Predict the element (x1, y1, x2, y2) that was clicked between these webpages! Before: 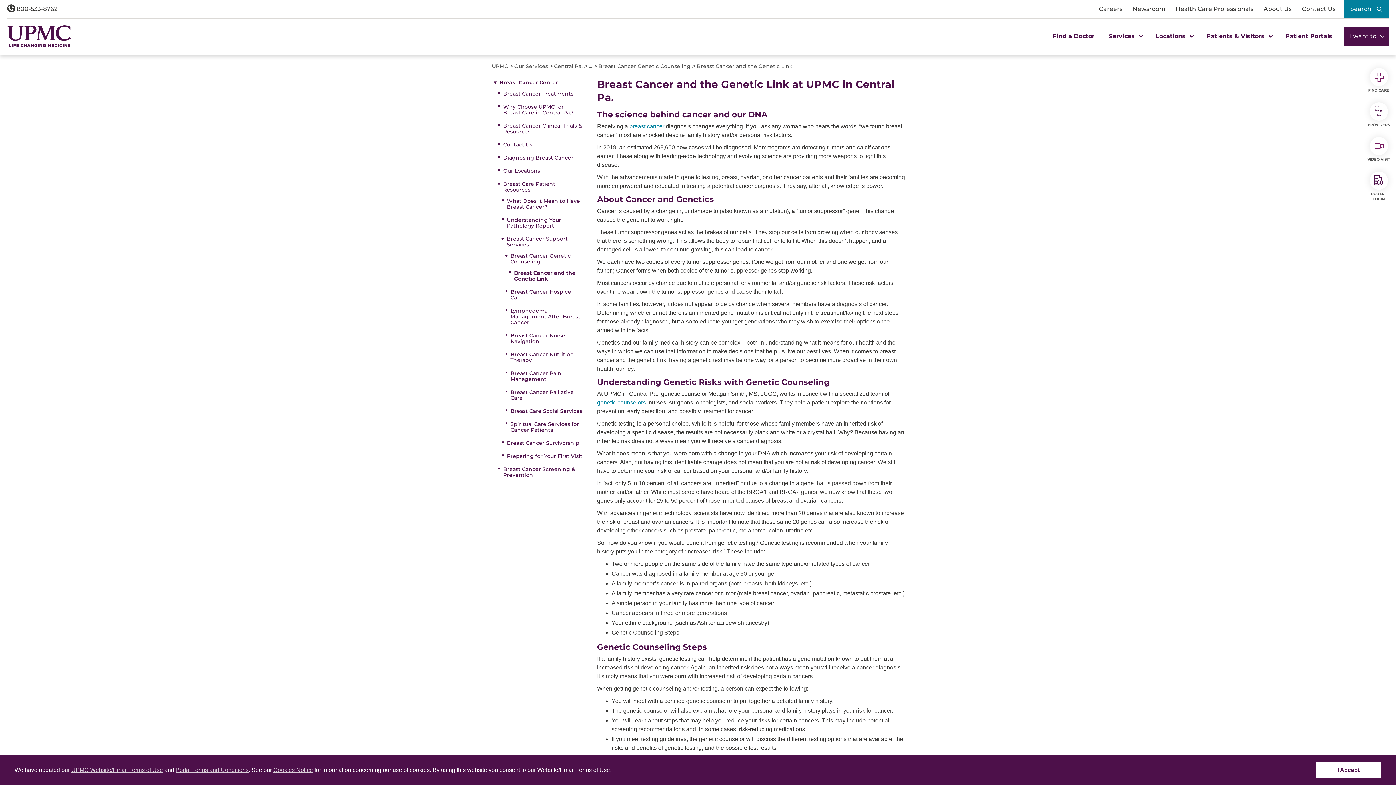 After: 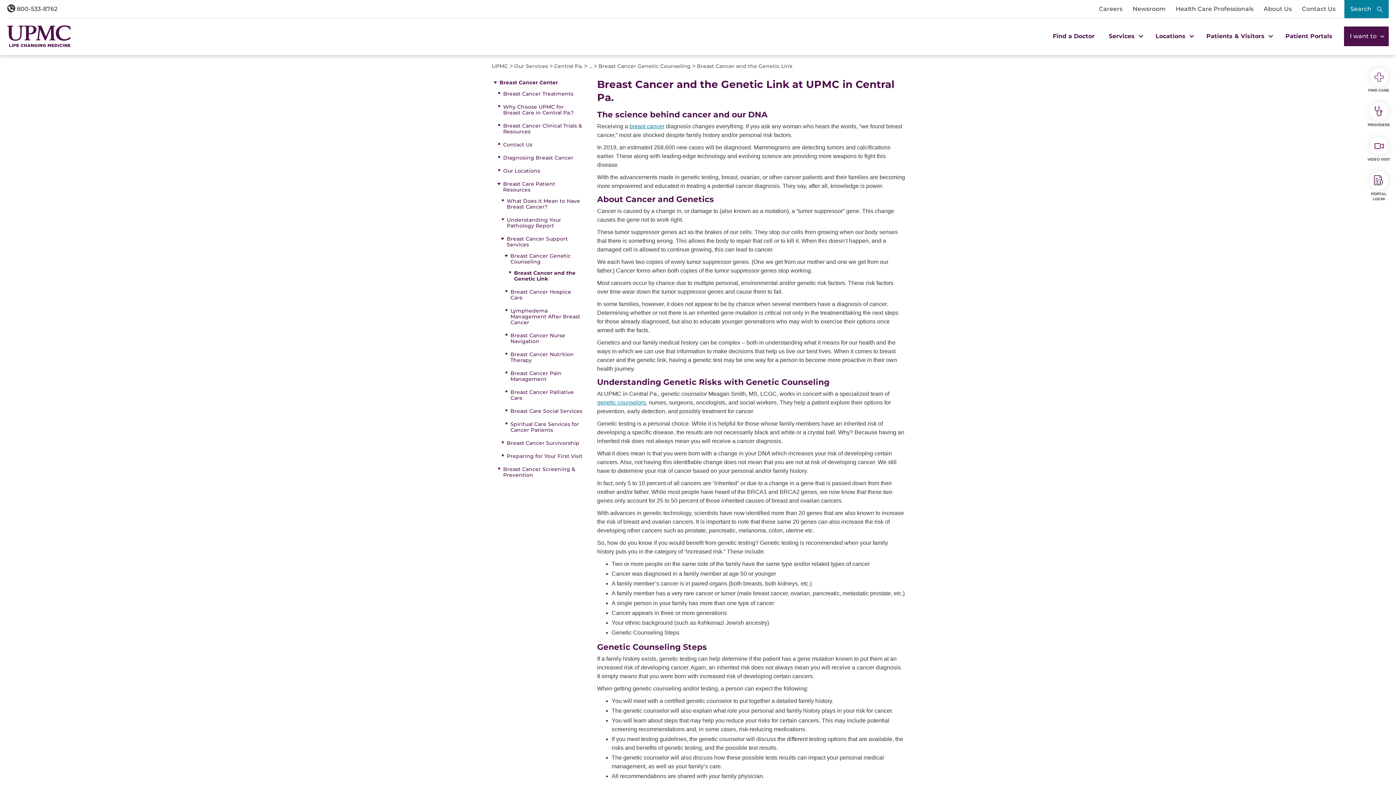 Action: bbox: (509, 268, 582, 283) label: Breast Cancer and the Genetic Link